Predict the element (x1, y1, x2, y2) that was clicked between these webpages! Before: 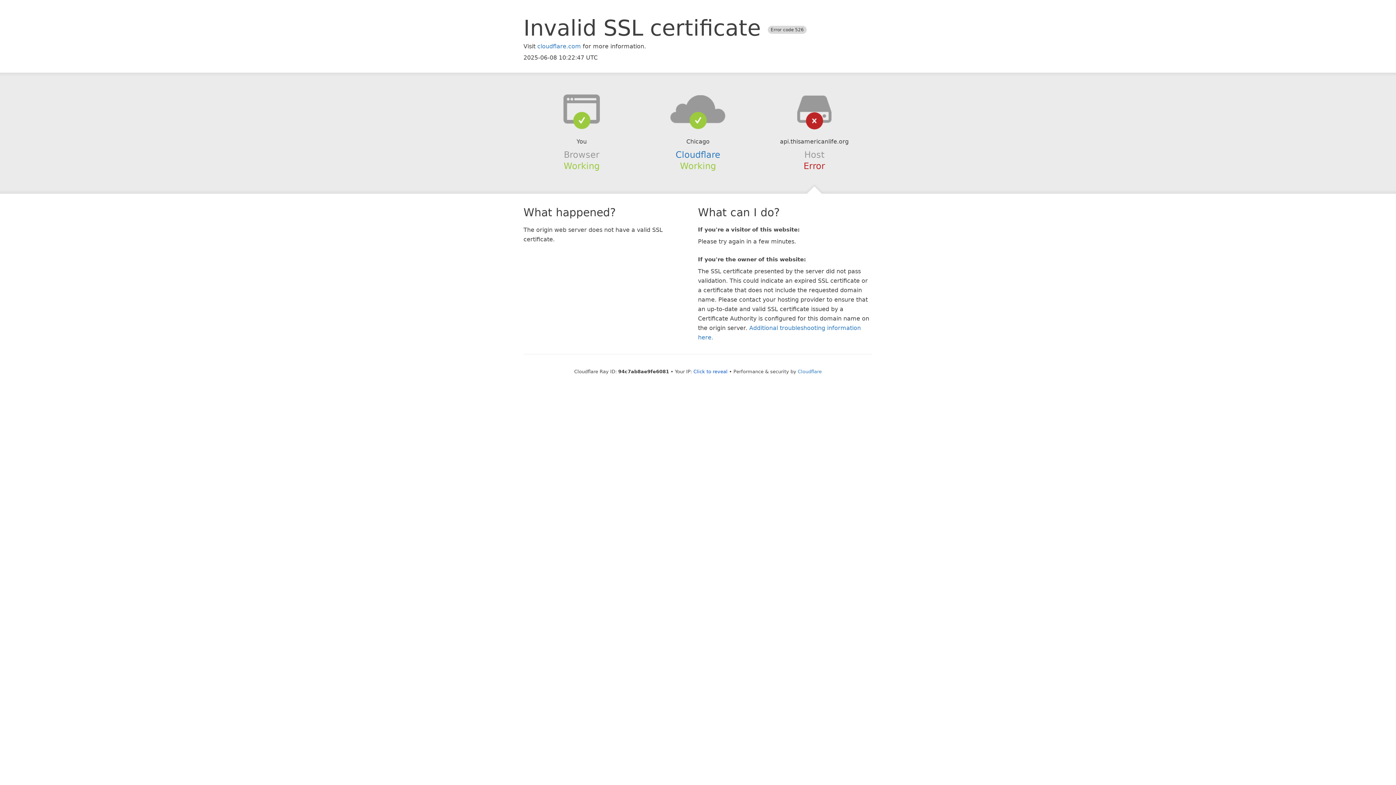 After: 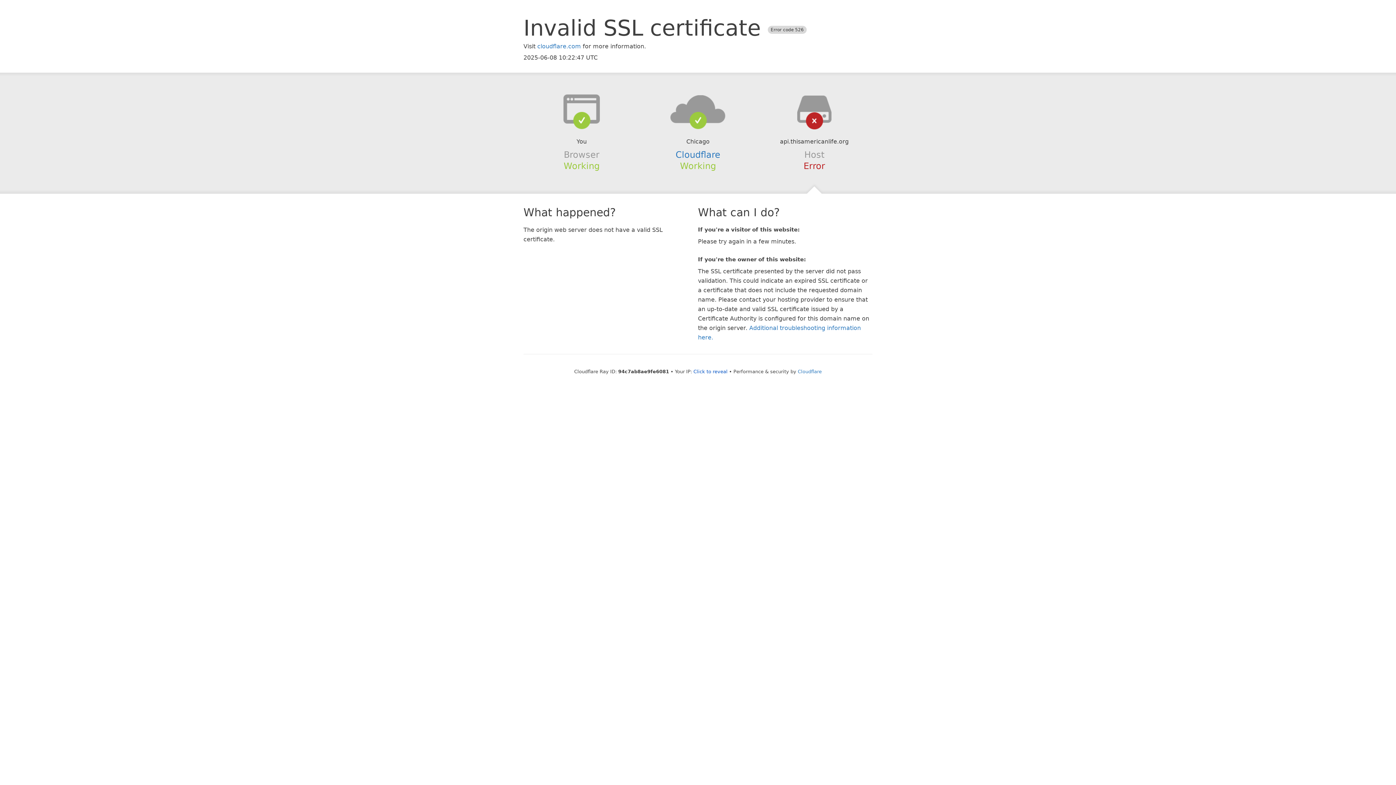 Action: bbox: (639, 94, 756, 123)